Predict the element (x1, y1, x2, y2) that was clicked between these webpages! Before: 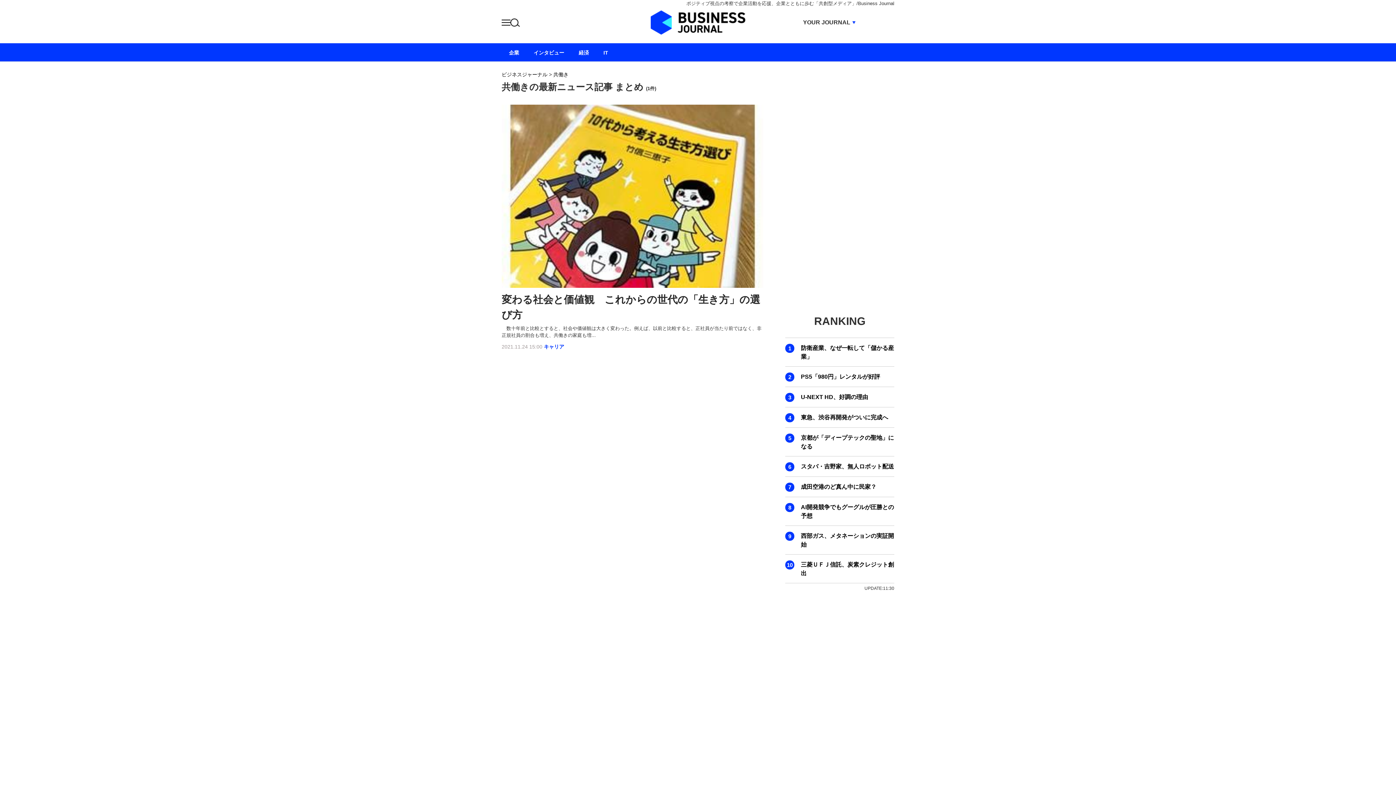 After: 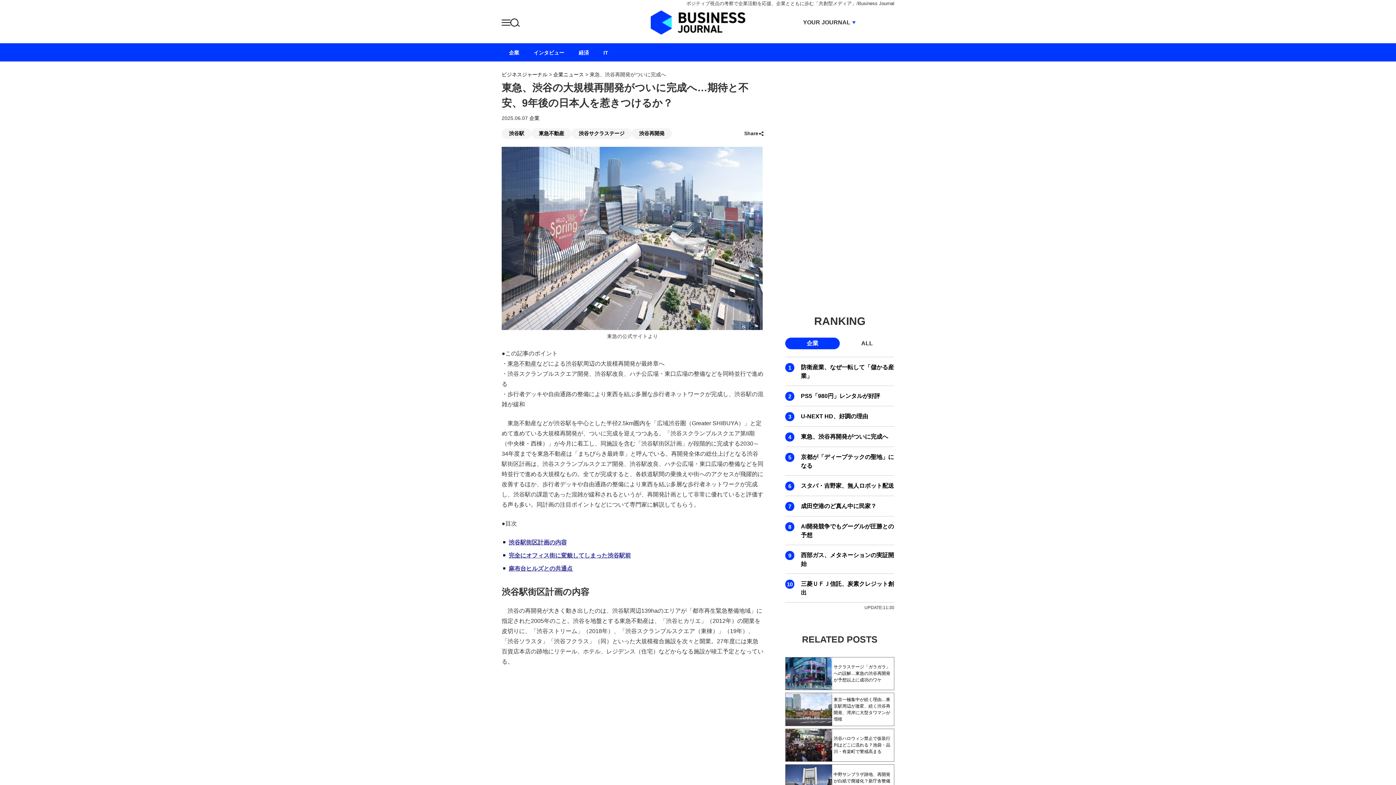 Action: label: 東急、渋谷再開発がついに完成へ bbox: (801, 413, 894, 422)